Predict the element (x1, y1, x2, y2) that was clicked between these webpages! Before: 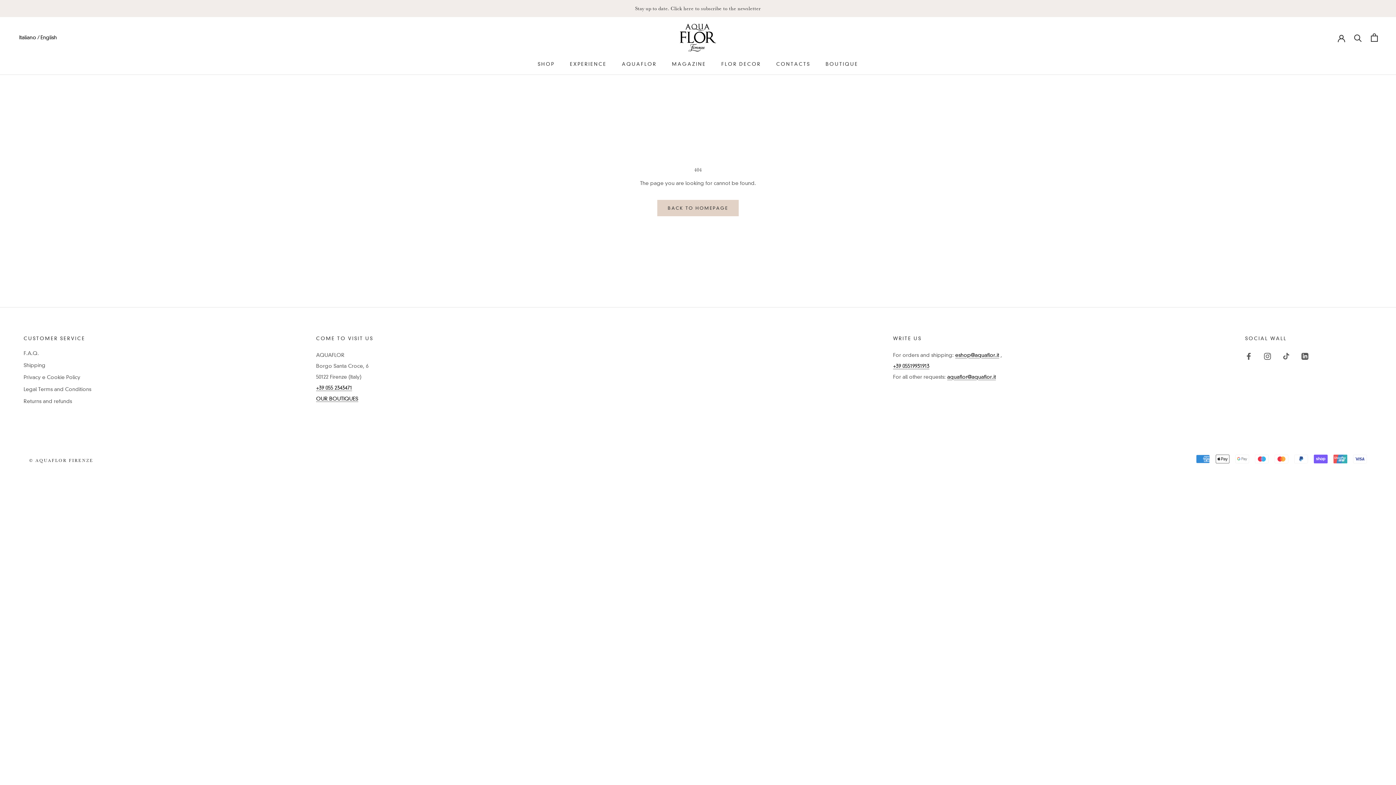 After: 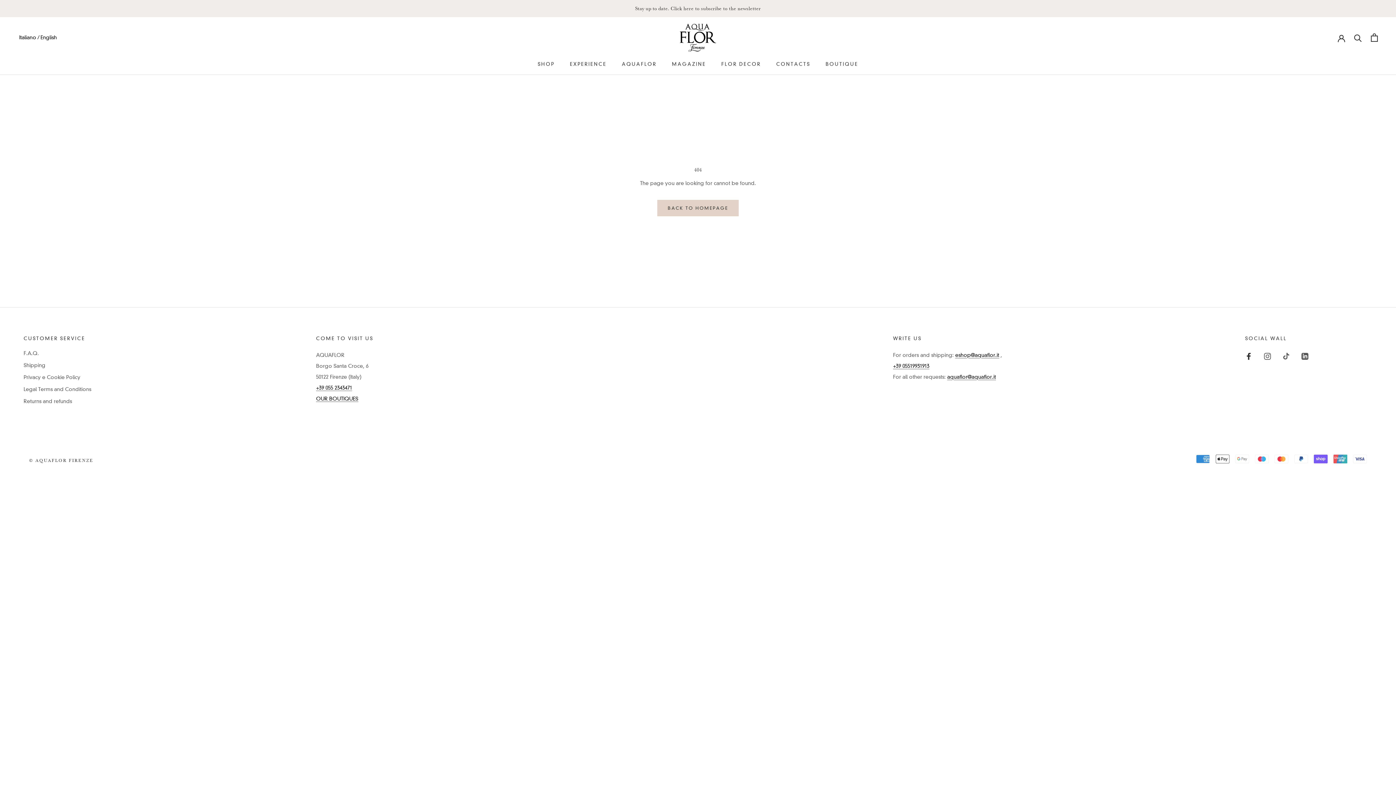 Action: label: Facebook bbox: (1245, 352, 1252, 360)